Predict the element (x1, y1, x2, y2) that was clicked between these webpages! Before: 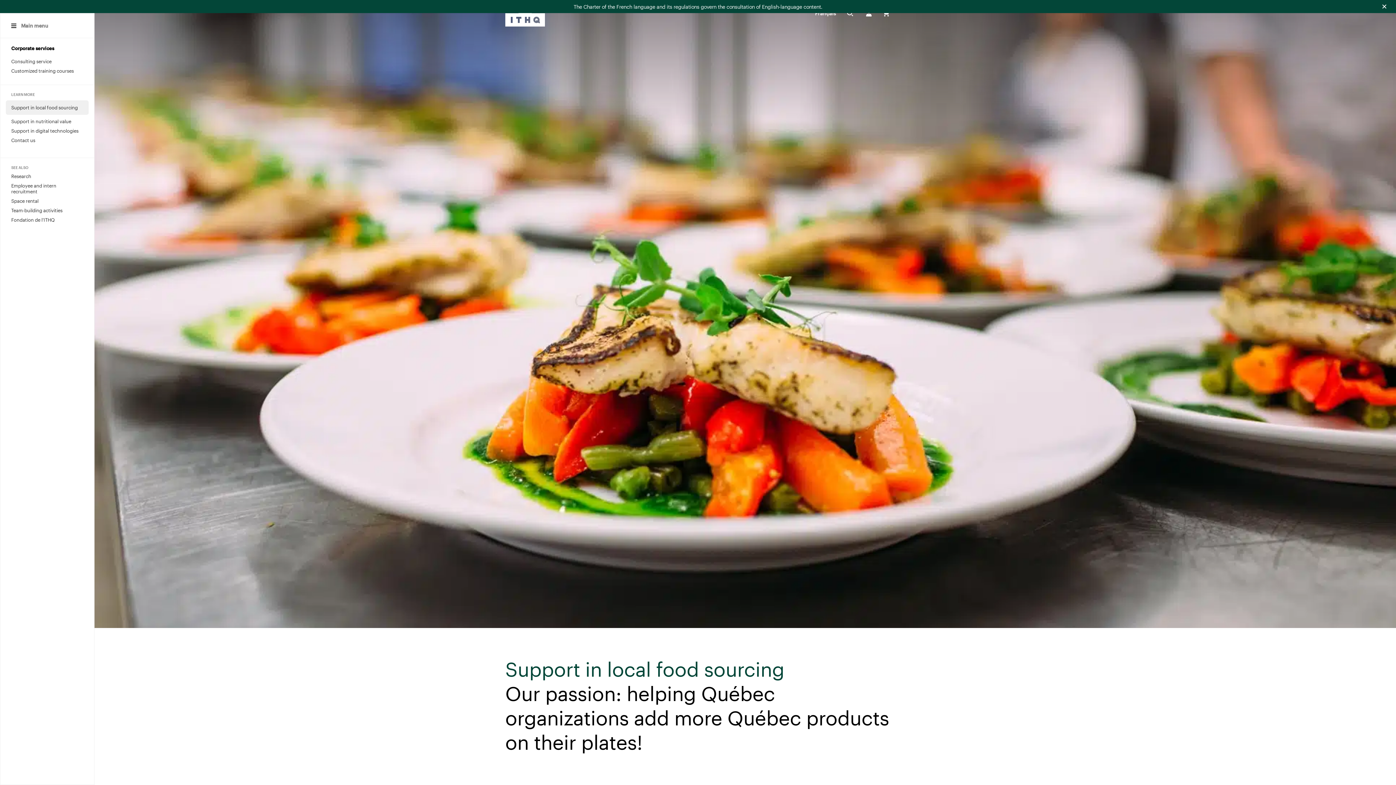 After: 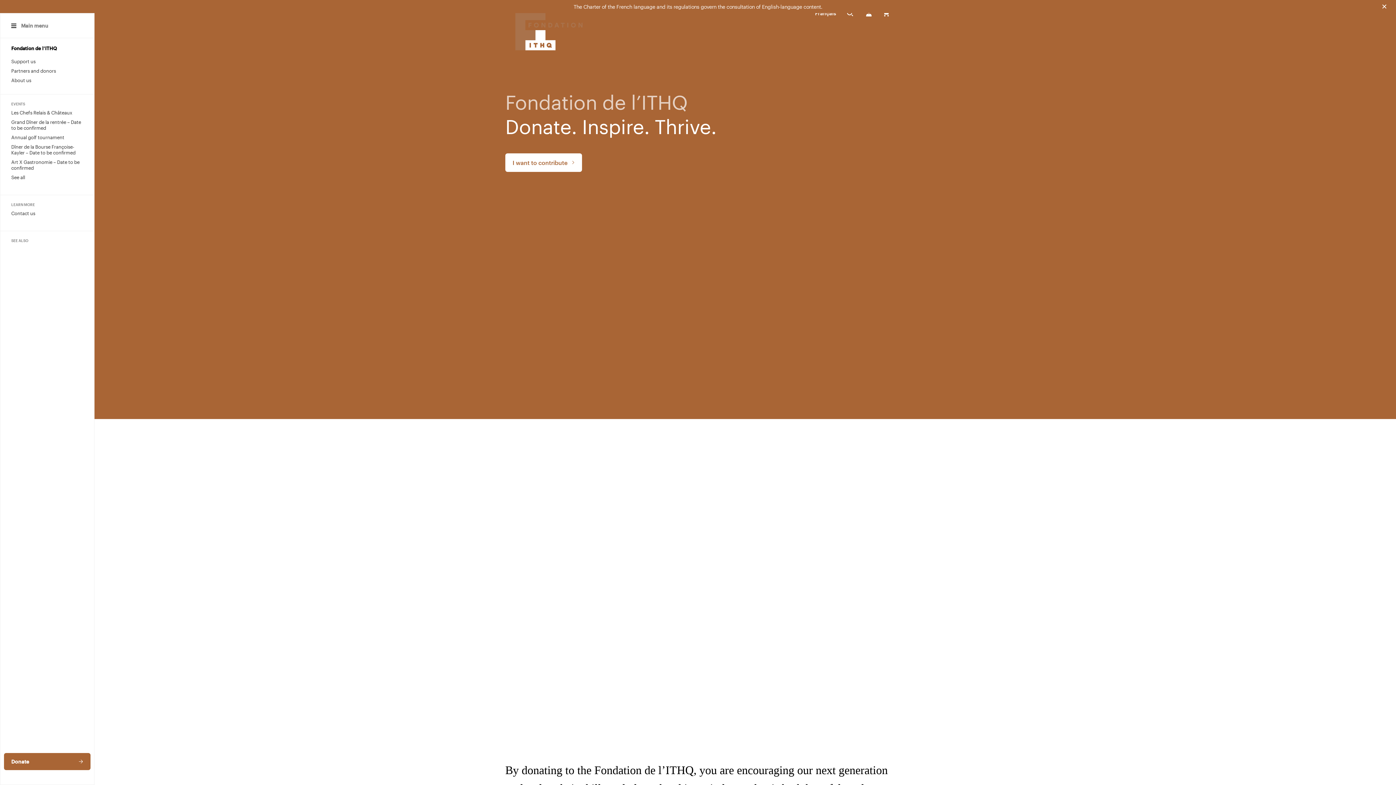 Action: bbox: (11, 217, 54, 222) label: Fondation de l’ITHQ